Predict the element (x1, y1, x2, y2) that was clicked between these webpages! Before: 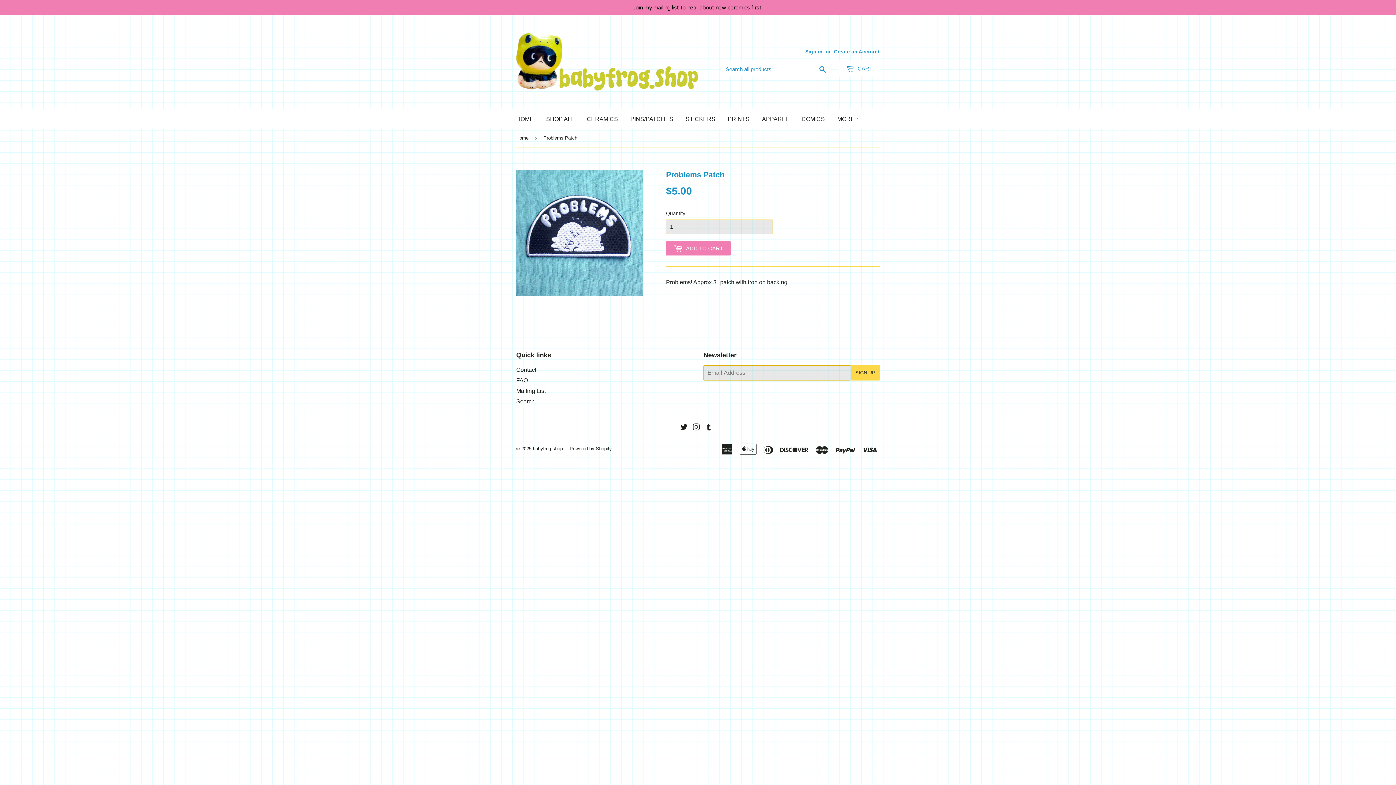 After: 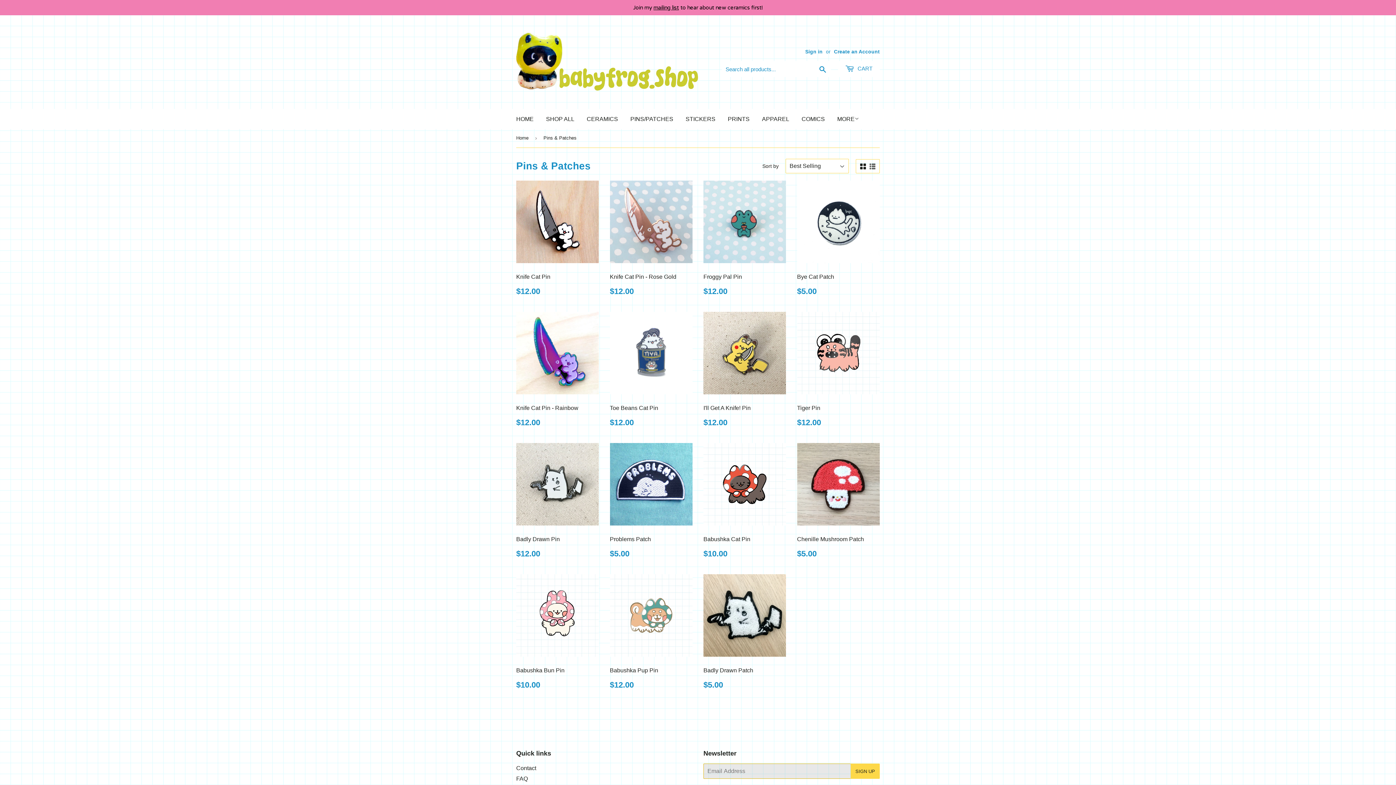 Action: bbox: (625, 109, 678, 129) label: PINS/PATCHES